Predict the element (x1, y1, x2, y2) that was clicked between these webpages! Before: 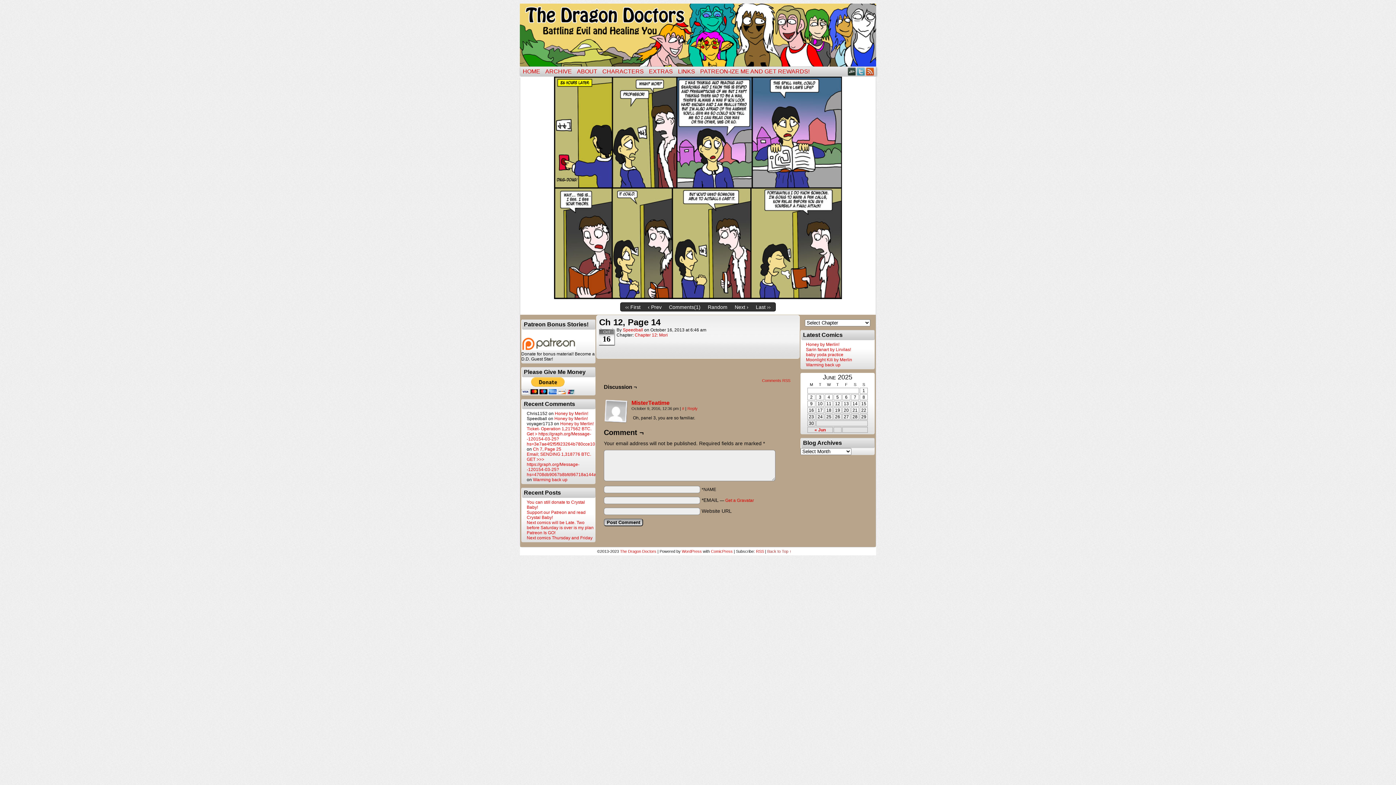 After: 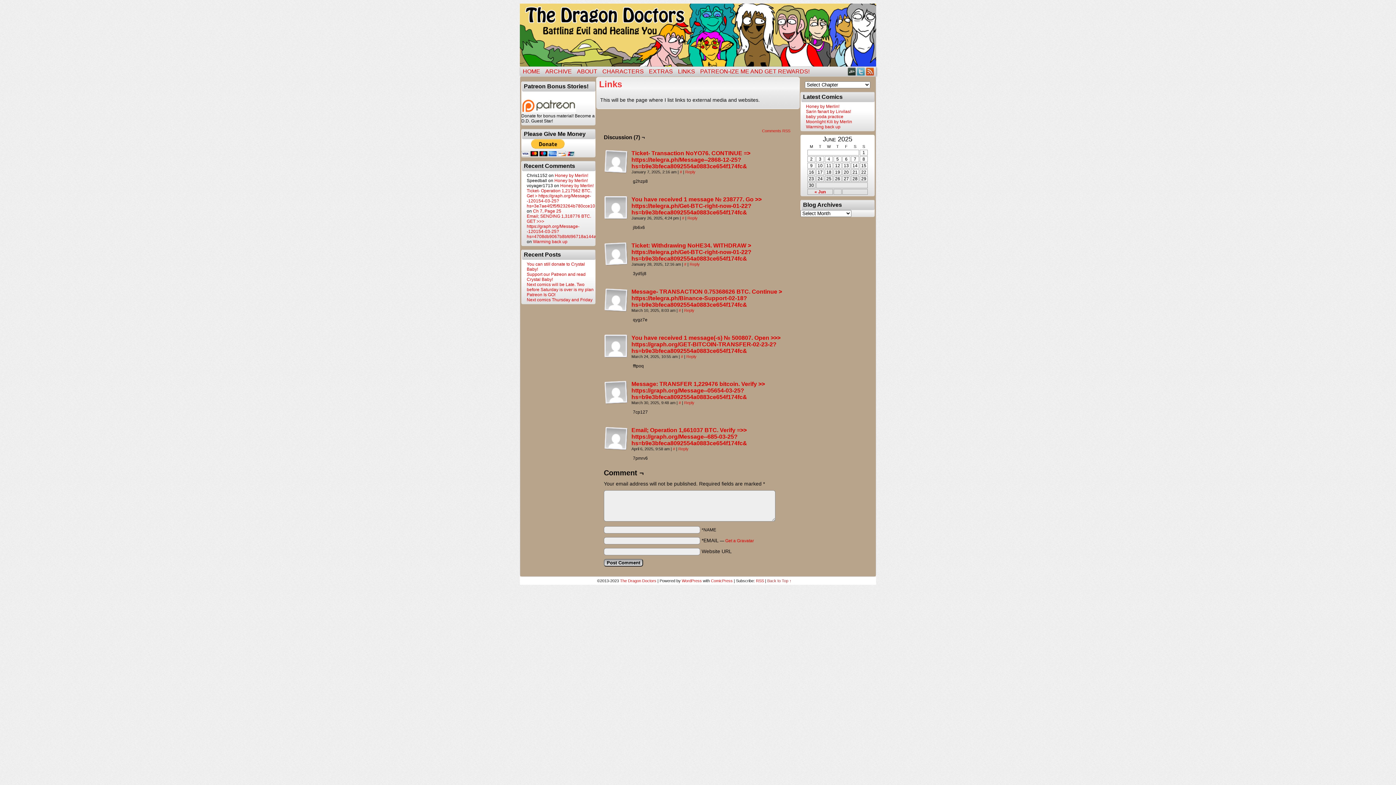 Action: bbox: (675, 66, 697, 76) label: LINKS